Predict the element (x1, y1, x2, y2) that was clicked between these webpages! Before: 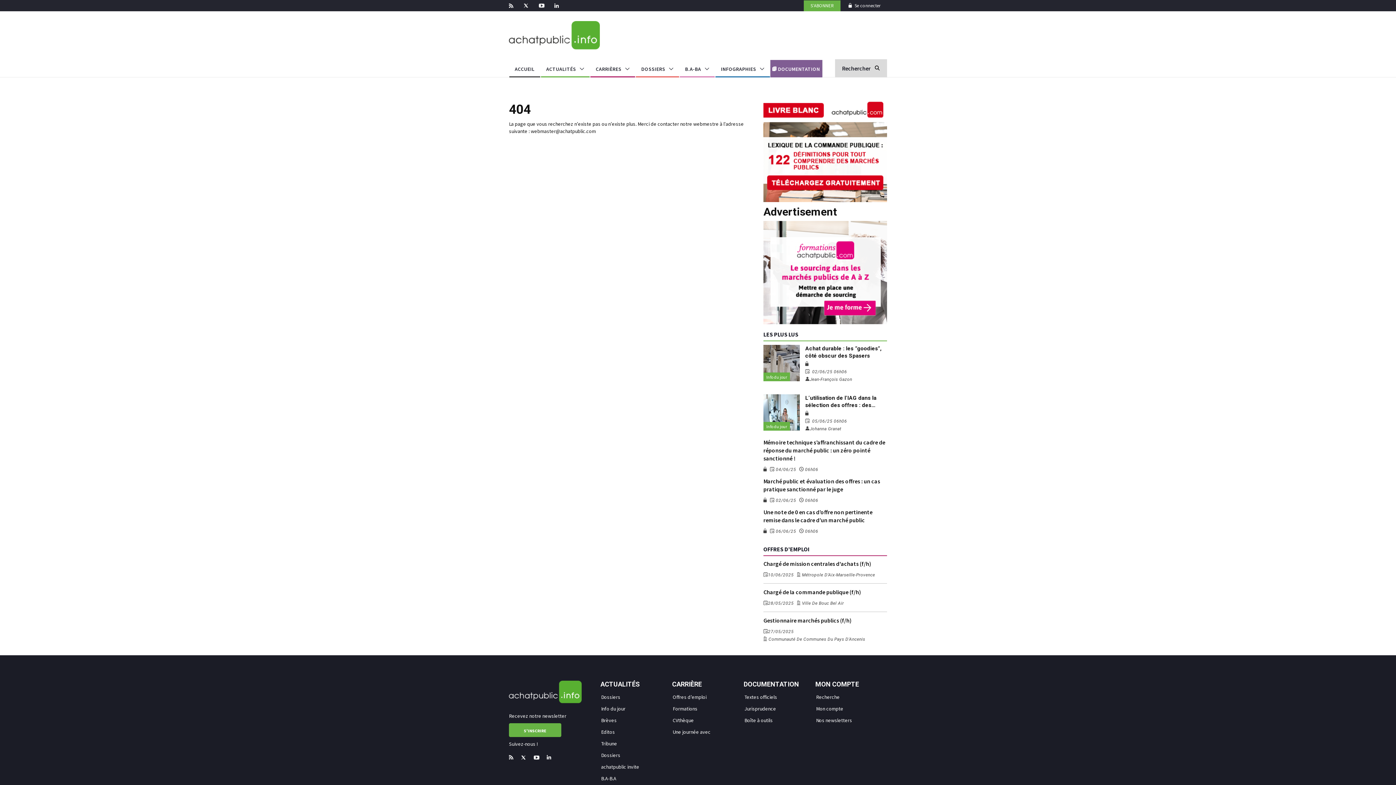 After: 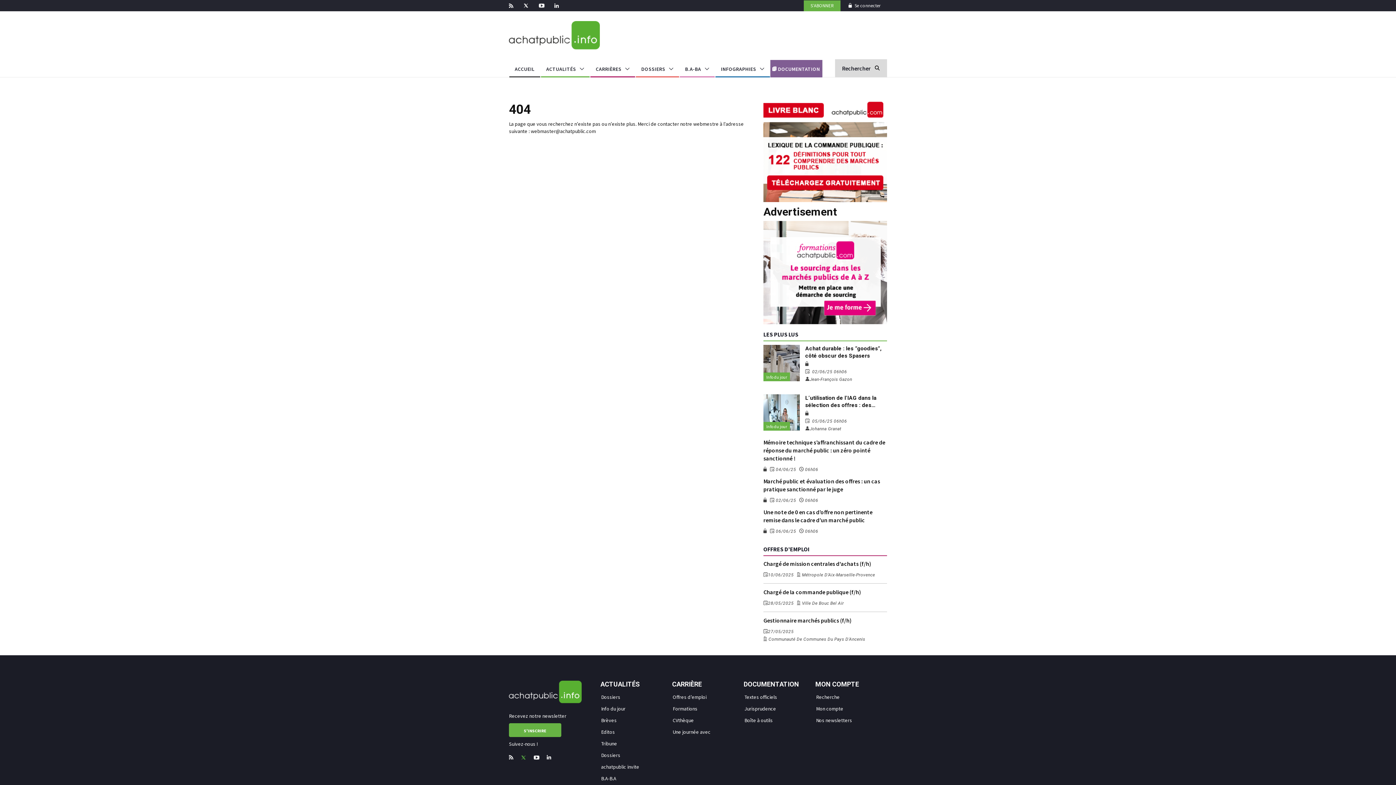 Action: bbox: (520, 755, 526, 761)